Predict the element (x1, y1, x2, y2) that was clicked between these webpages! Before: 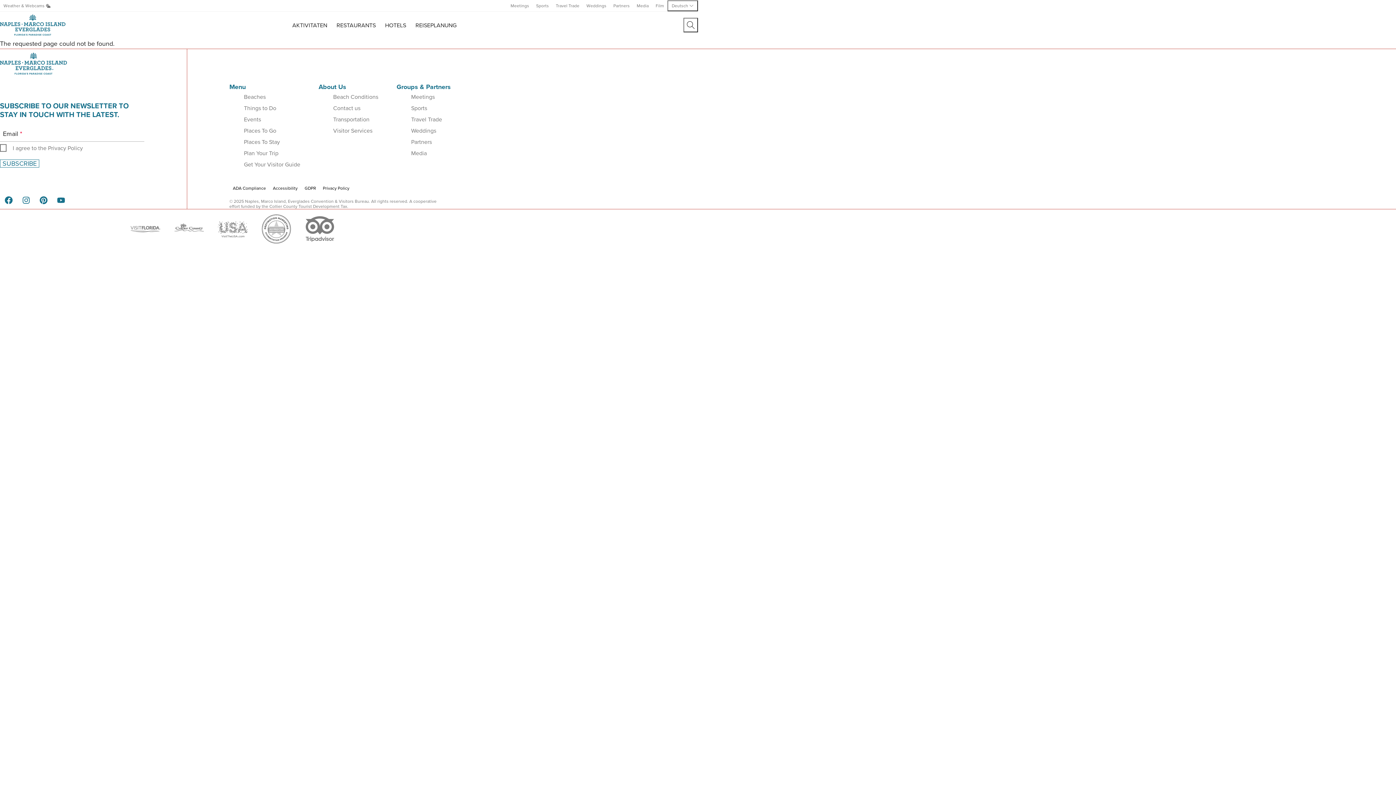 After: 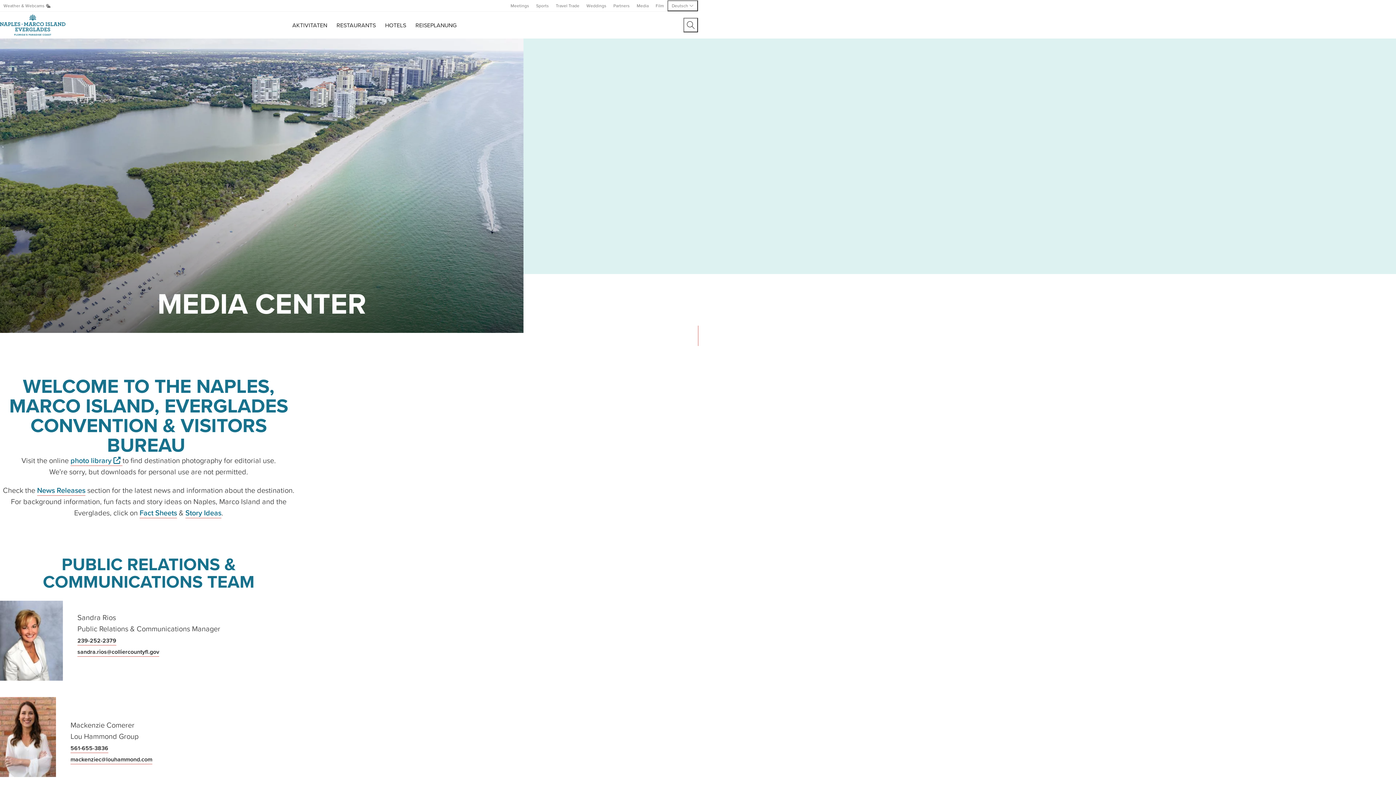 Action: bbox: (633, 1, 652, 10) label: Media